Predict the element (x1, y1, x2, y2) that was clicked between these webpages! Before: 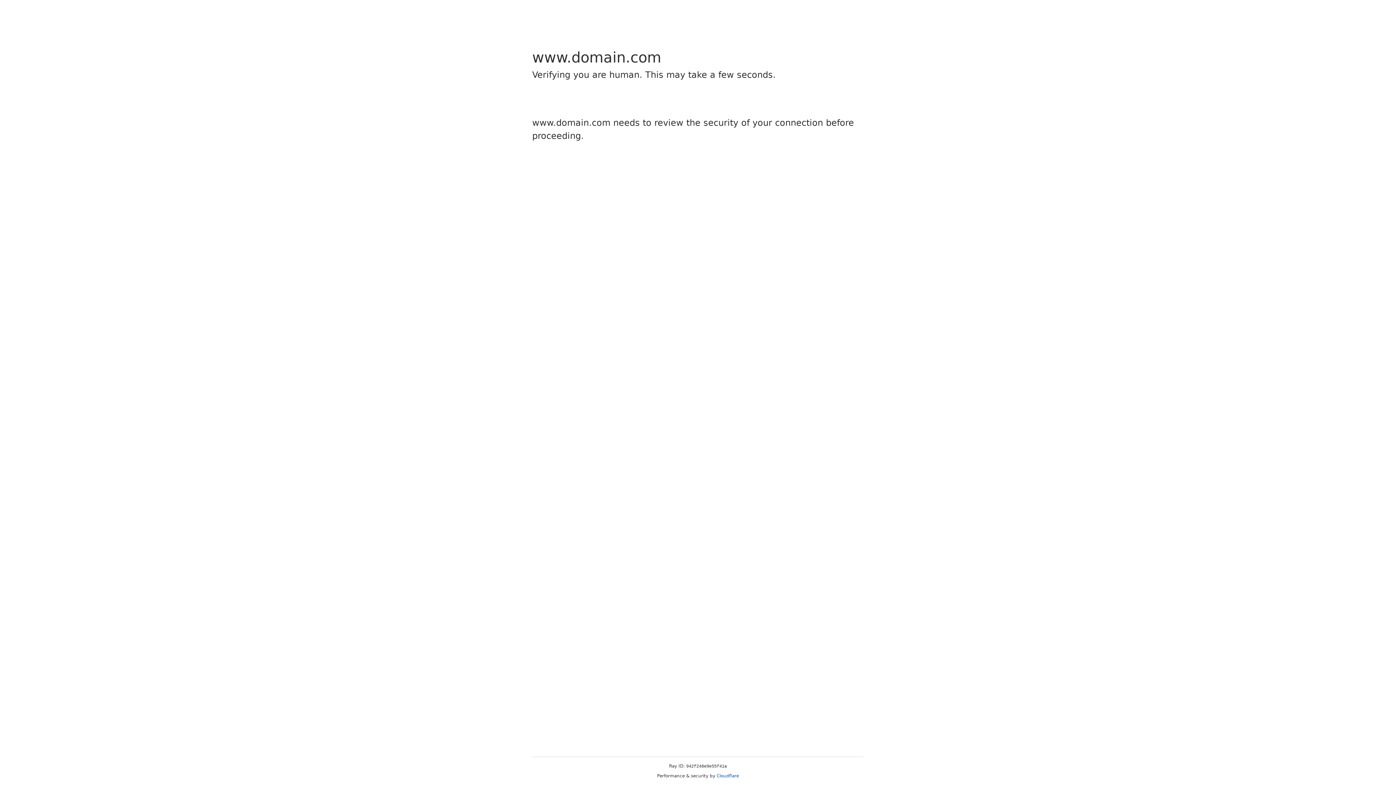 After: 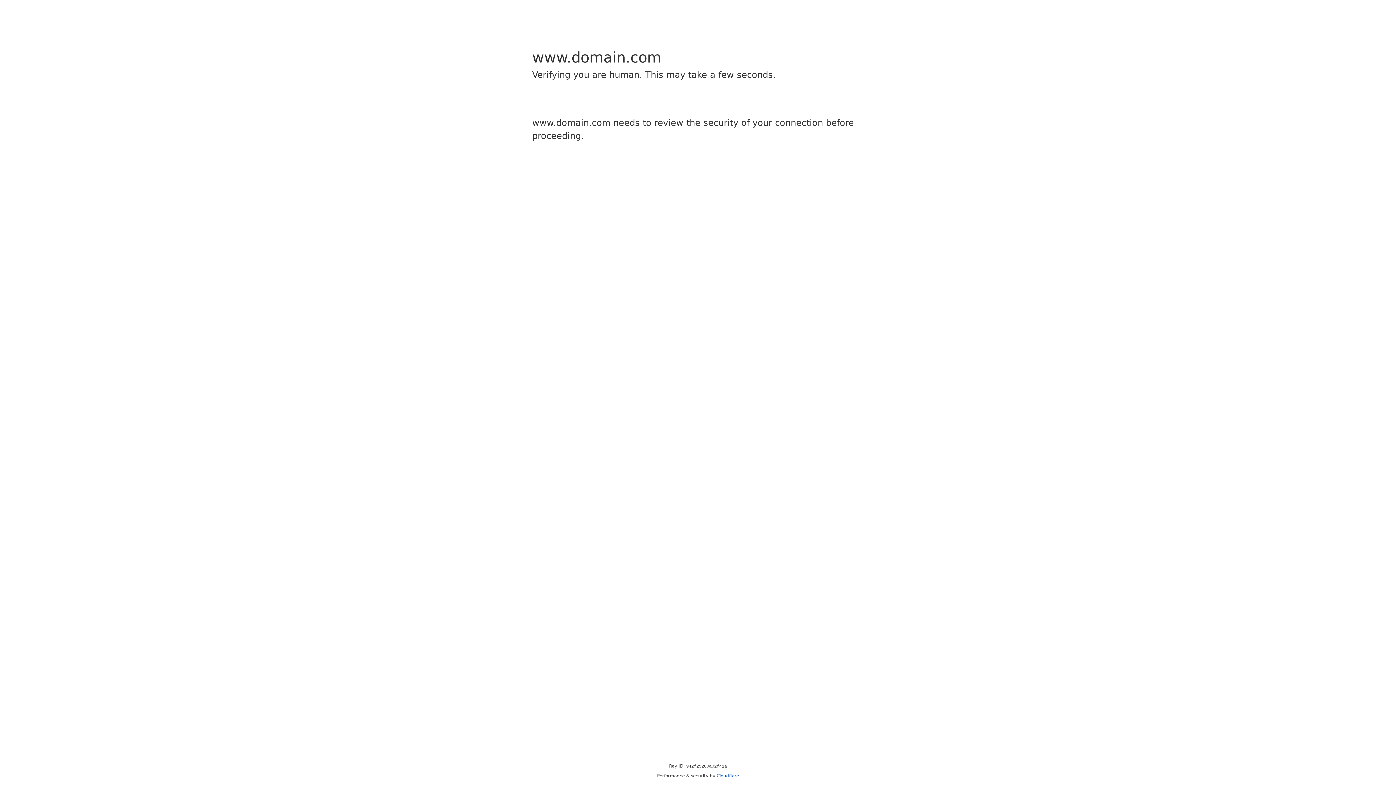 Action: bbox: (716, 773, 739, 778) label: Cloudflare